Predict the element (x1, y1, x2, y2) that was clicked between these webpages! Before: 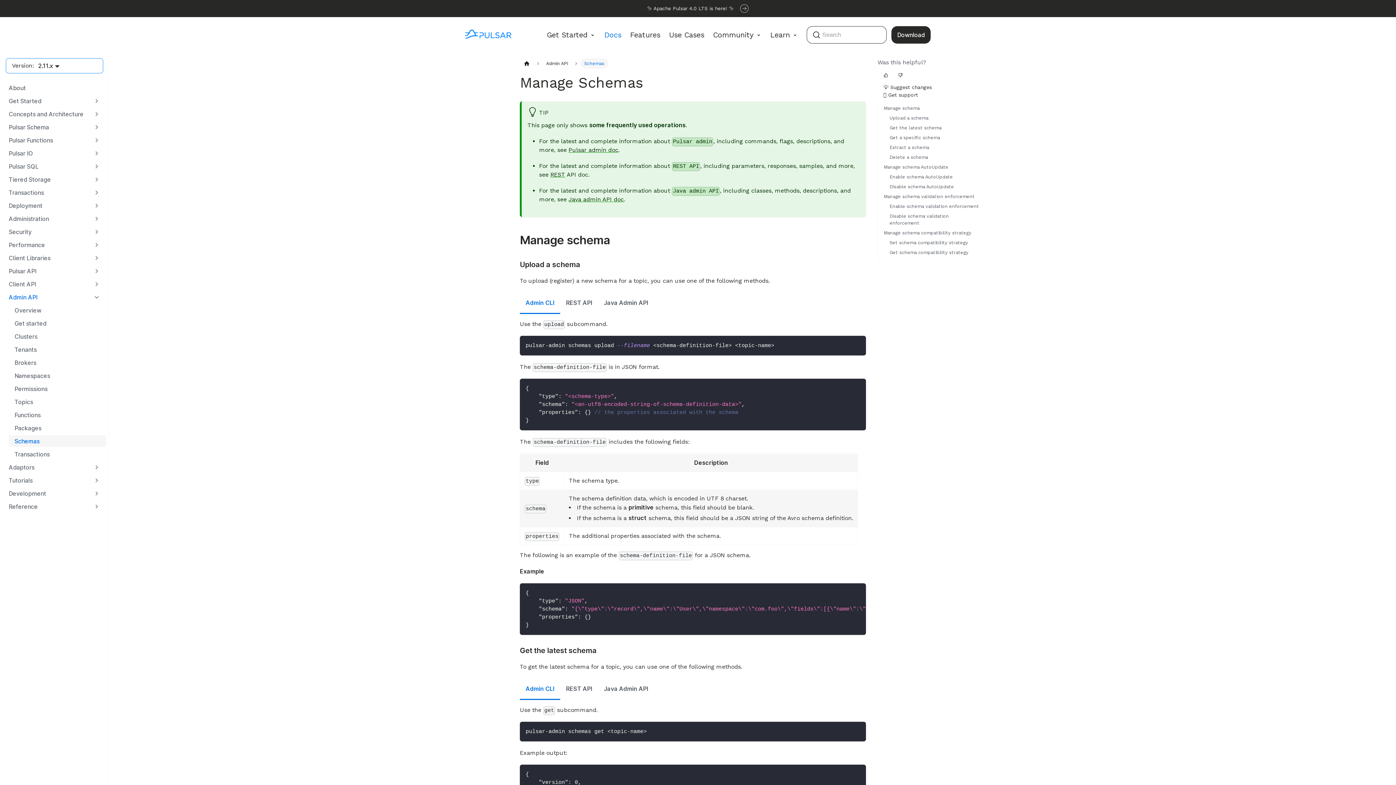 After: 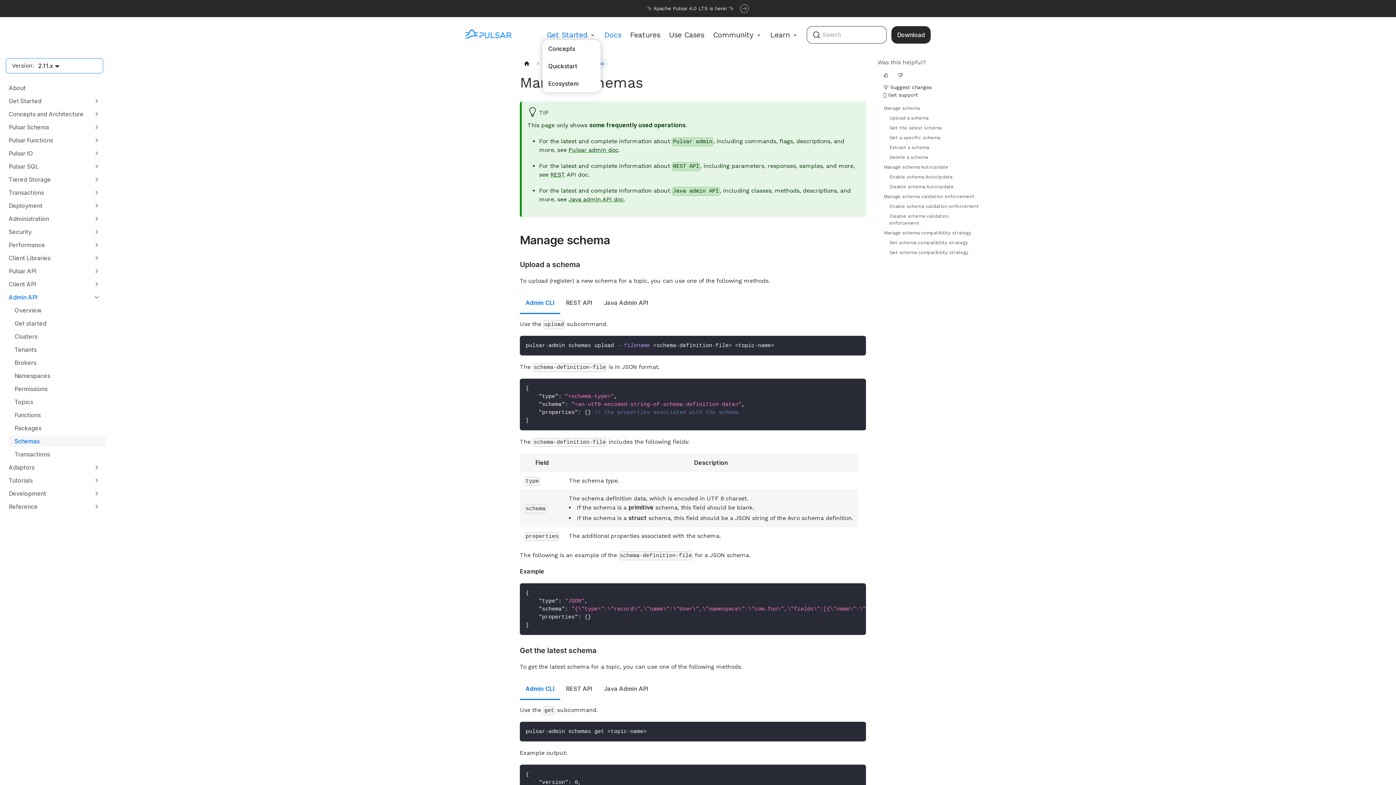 Action: label: Get Started bbox: (546, 31, 595, 38)